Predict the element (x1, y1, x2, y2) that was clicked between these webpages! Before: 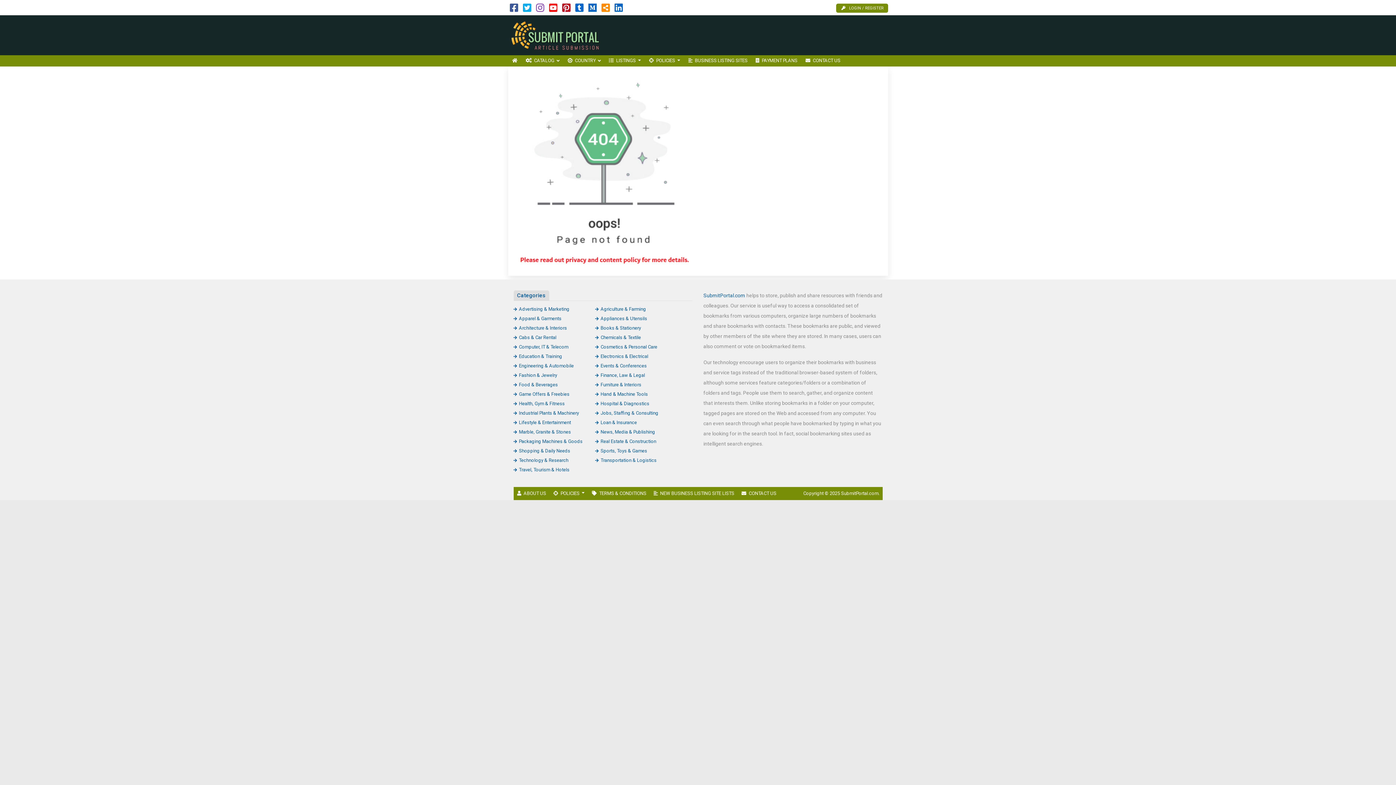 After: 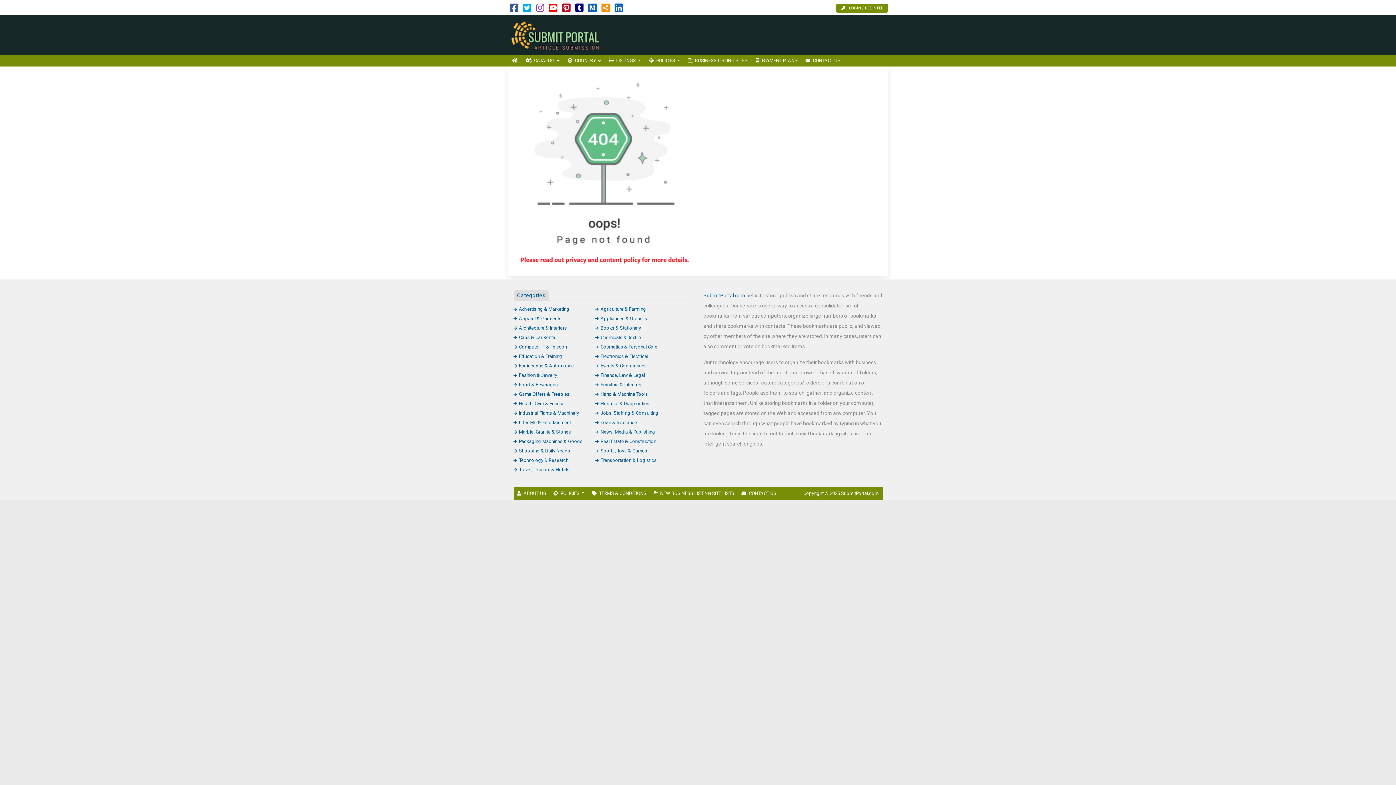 Action: bbox: (575, 6, 583, 12)